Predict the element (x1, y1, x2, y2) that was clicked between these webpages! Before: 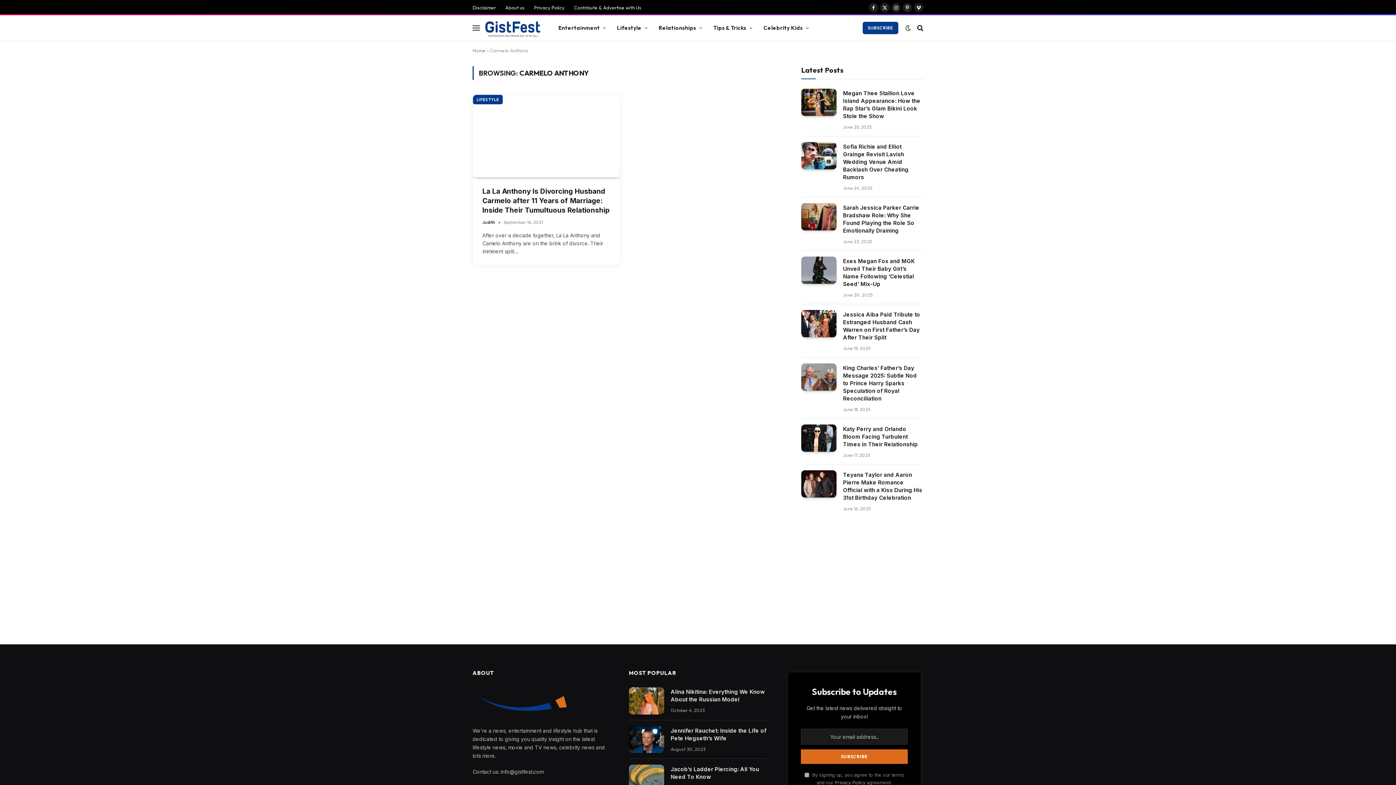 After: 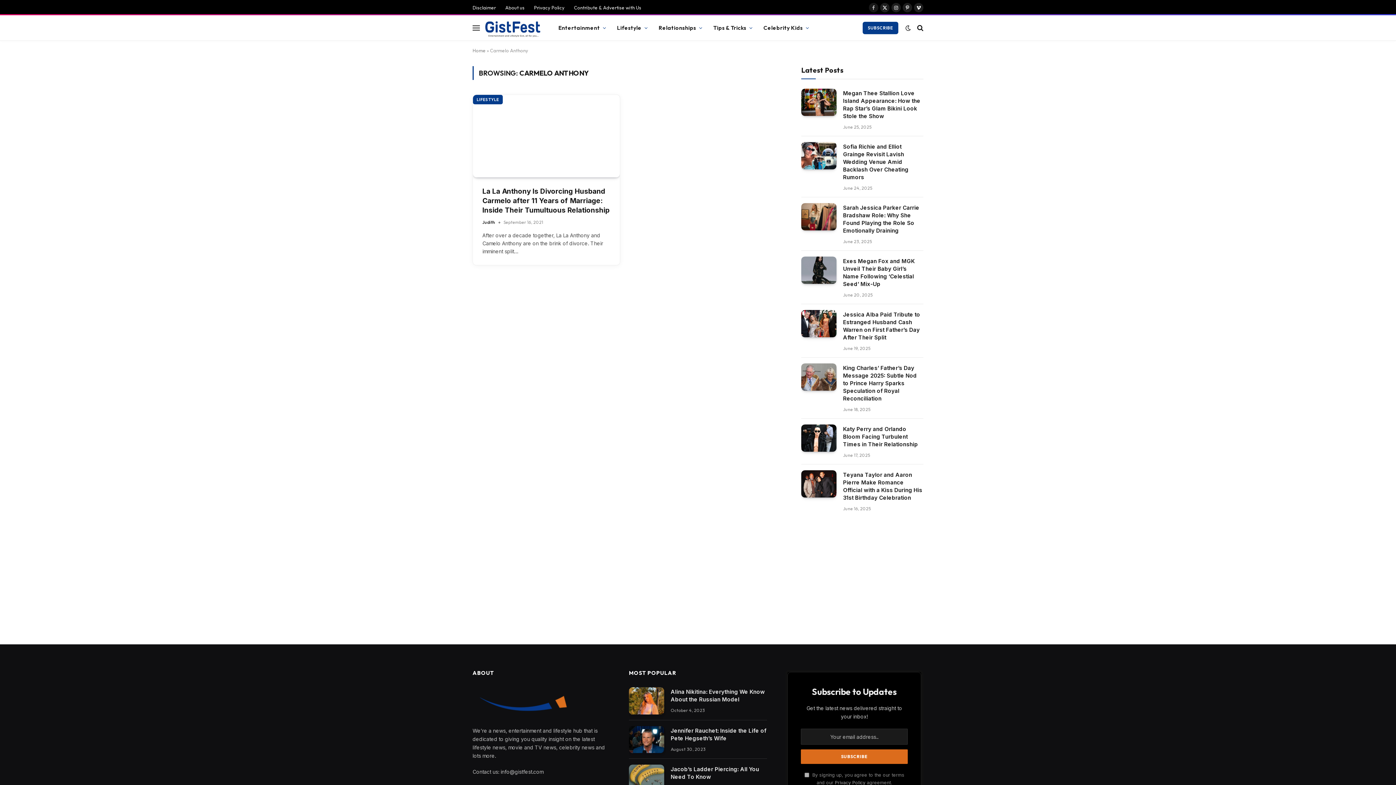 Action: label: Facebook bbox: (869, 2, 878, 12)